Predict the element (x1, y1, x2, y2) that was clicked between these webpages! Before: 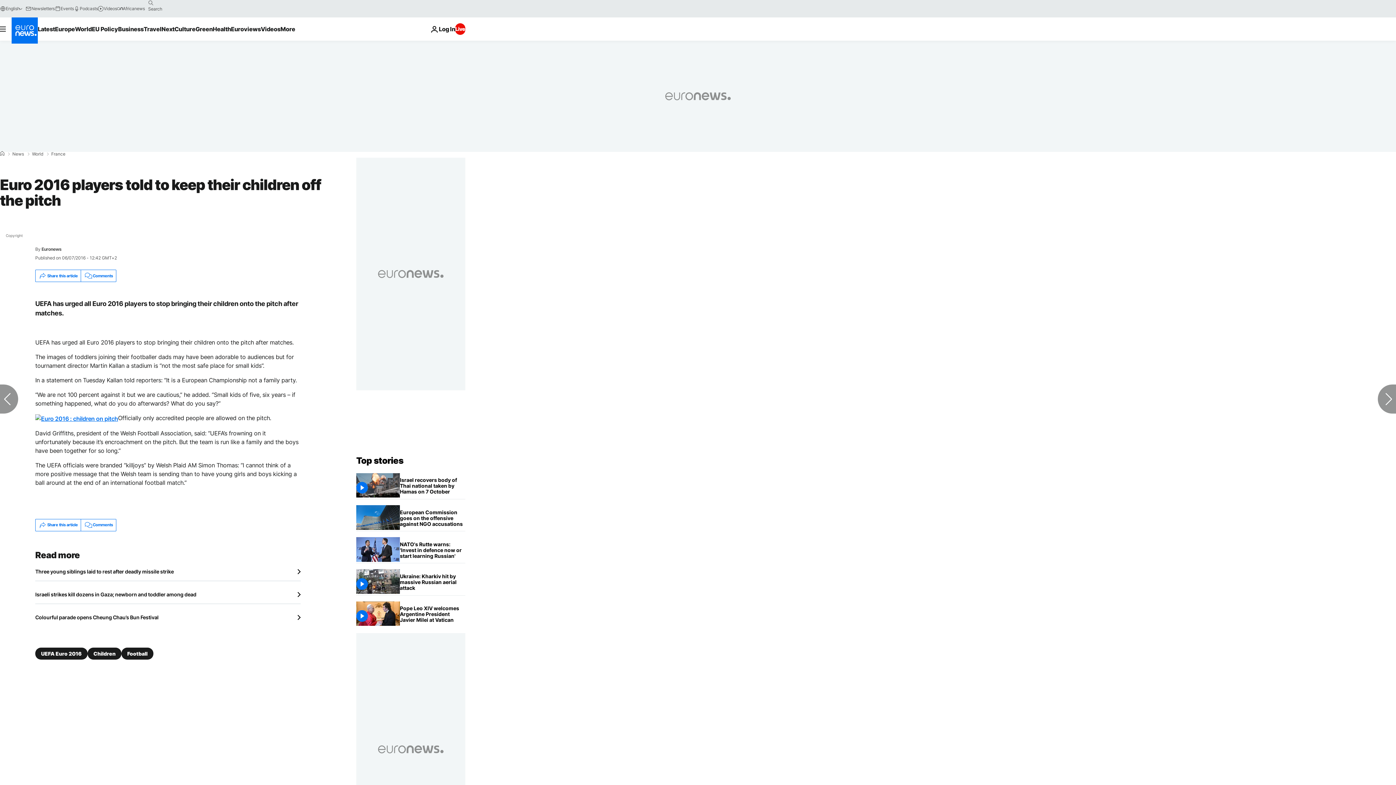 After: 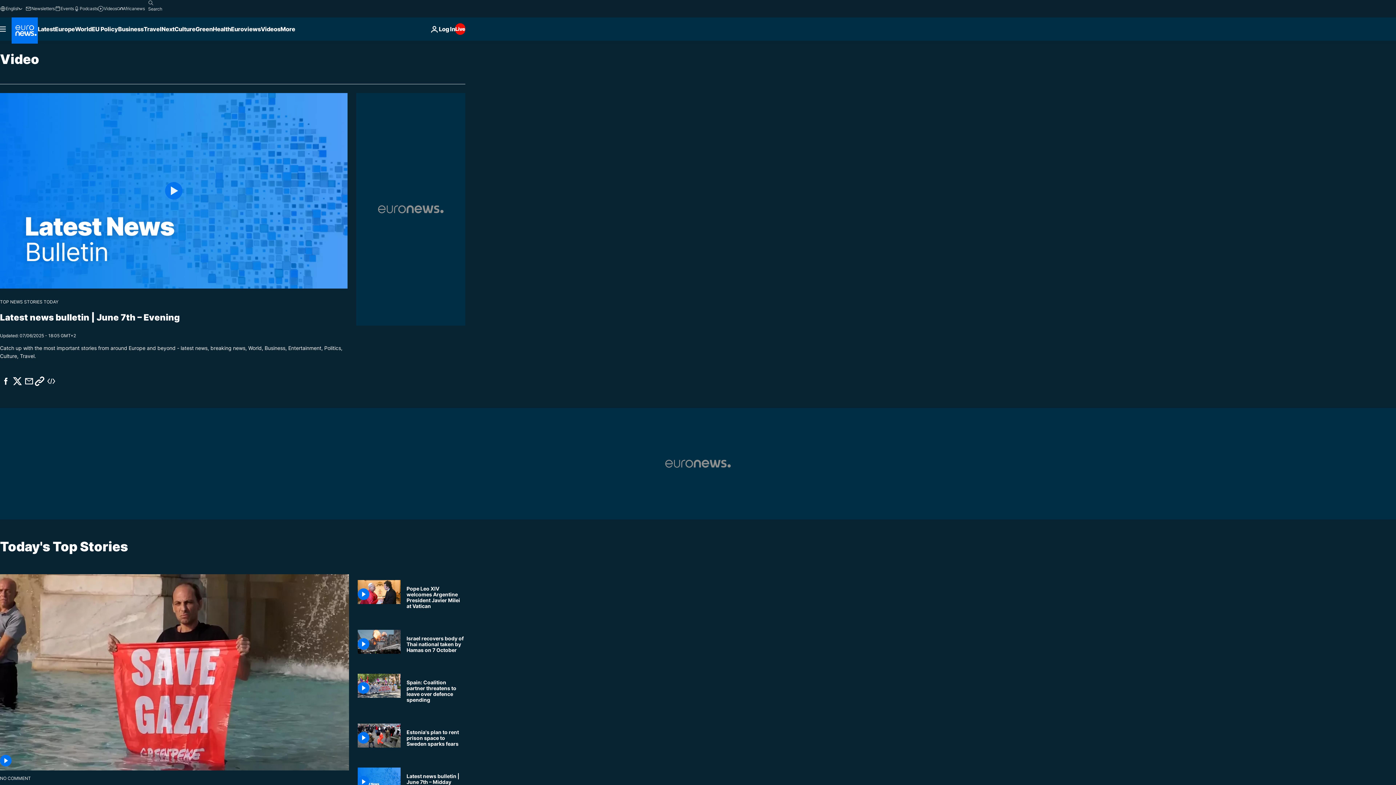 Action: label: Videos bbox: (97, 5, 117, 11)